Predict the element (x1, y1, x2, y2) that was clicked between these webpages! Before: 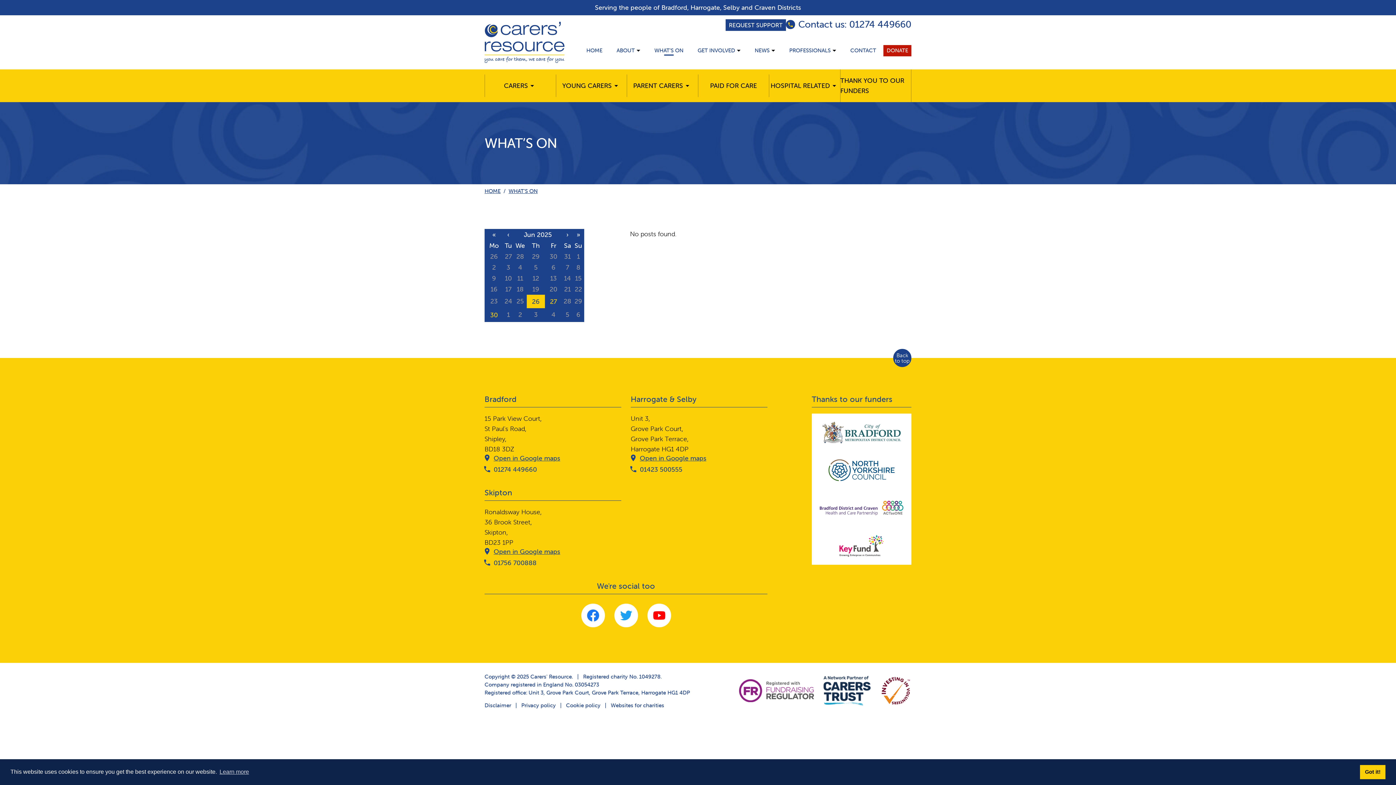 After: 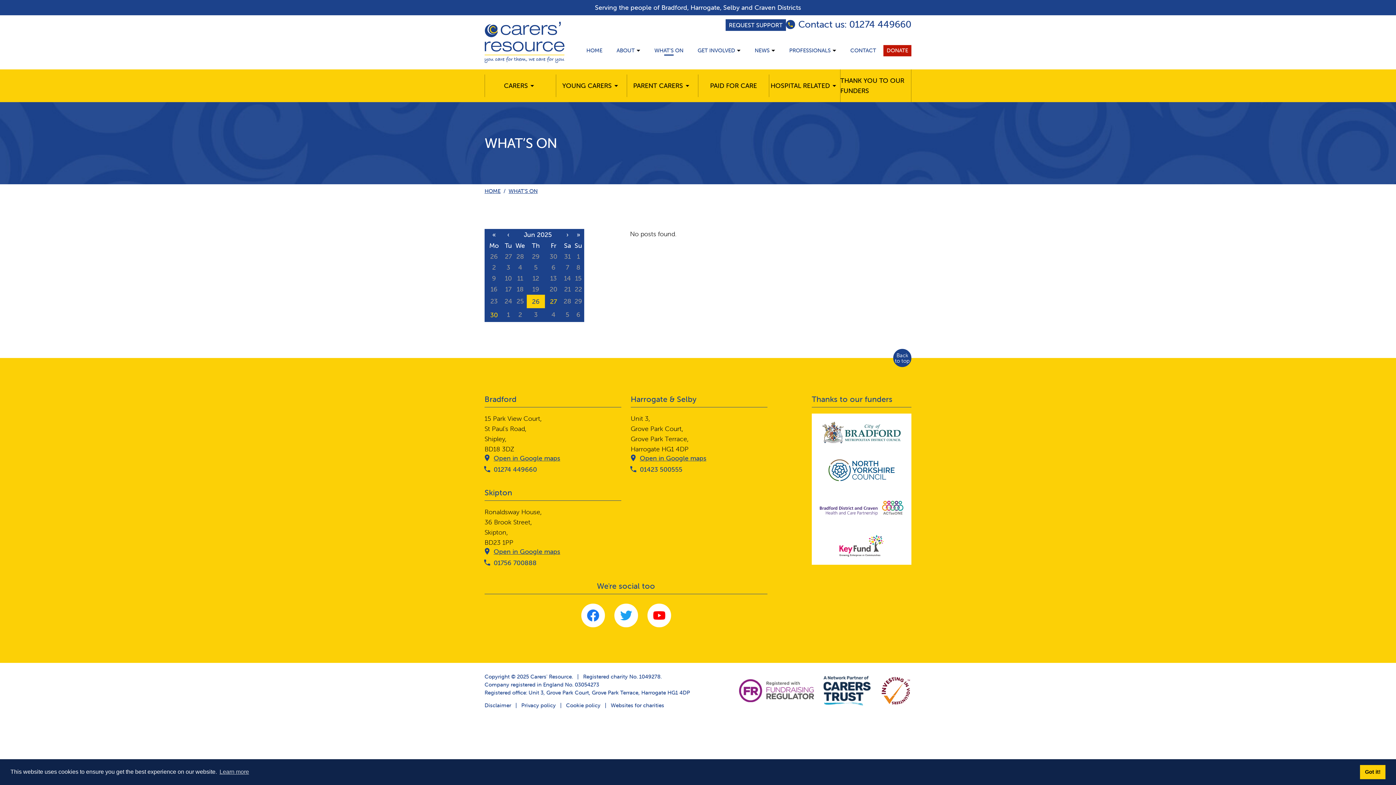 Action: label: 24 bbox: (504, 297, 512, 305)